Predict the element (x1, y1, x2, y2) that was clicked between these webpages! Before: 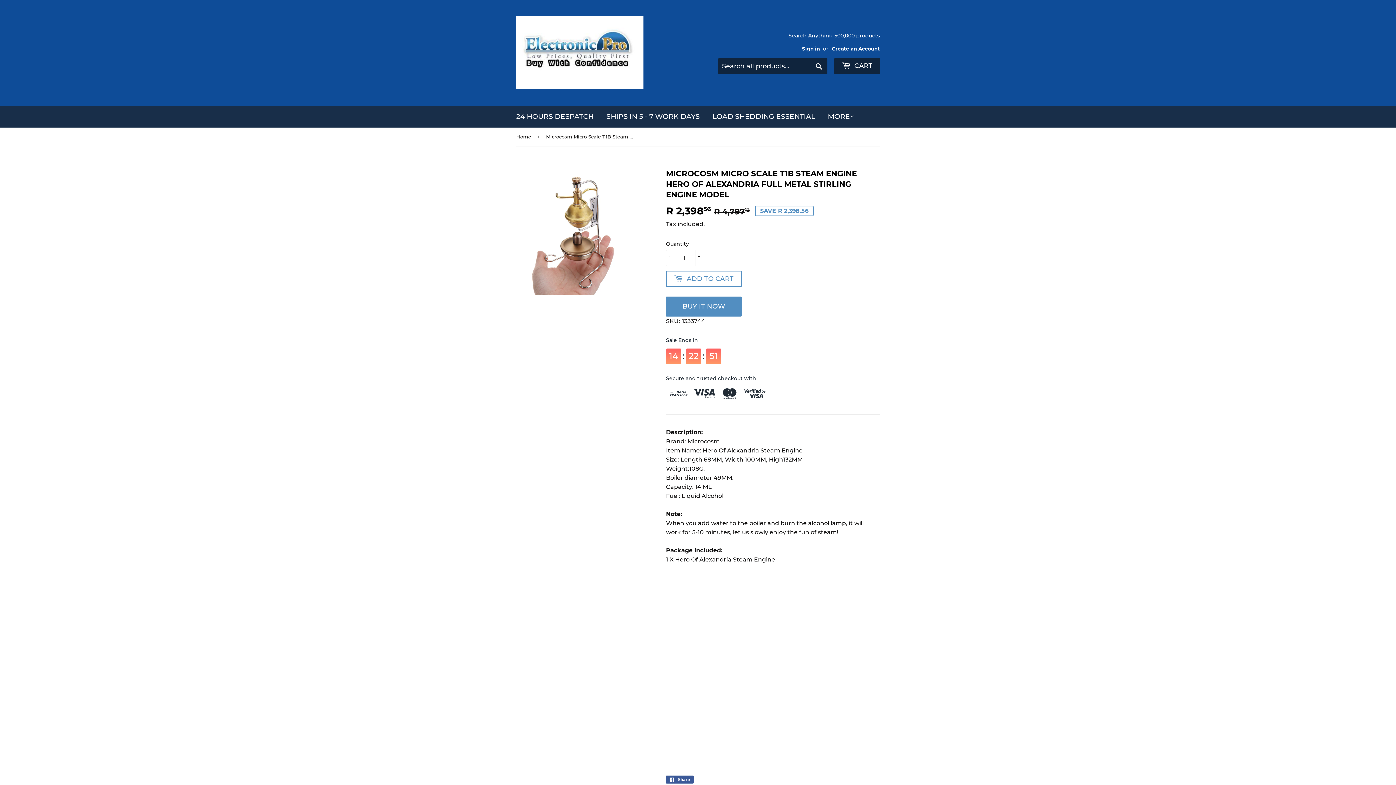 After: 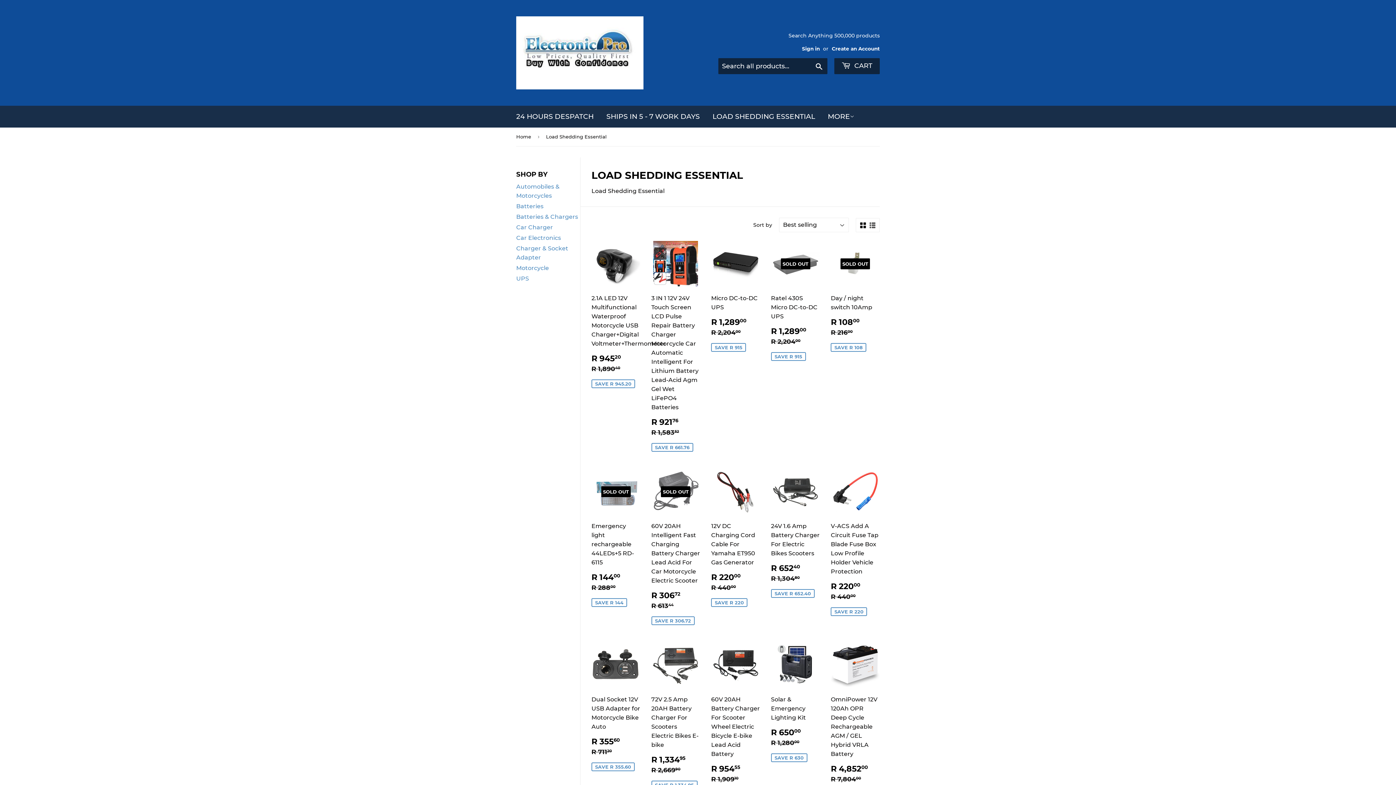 Action: bbox: (707, 105, 820, 127) label: LOAD SHEDDING ESSENTIAL